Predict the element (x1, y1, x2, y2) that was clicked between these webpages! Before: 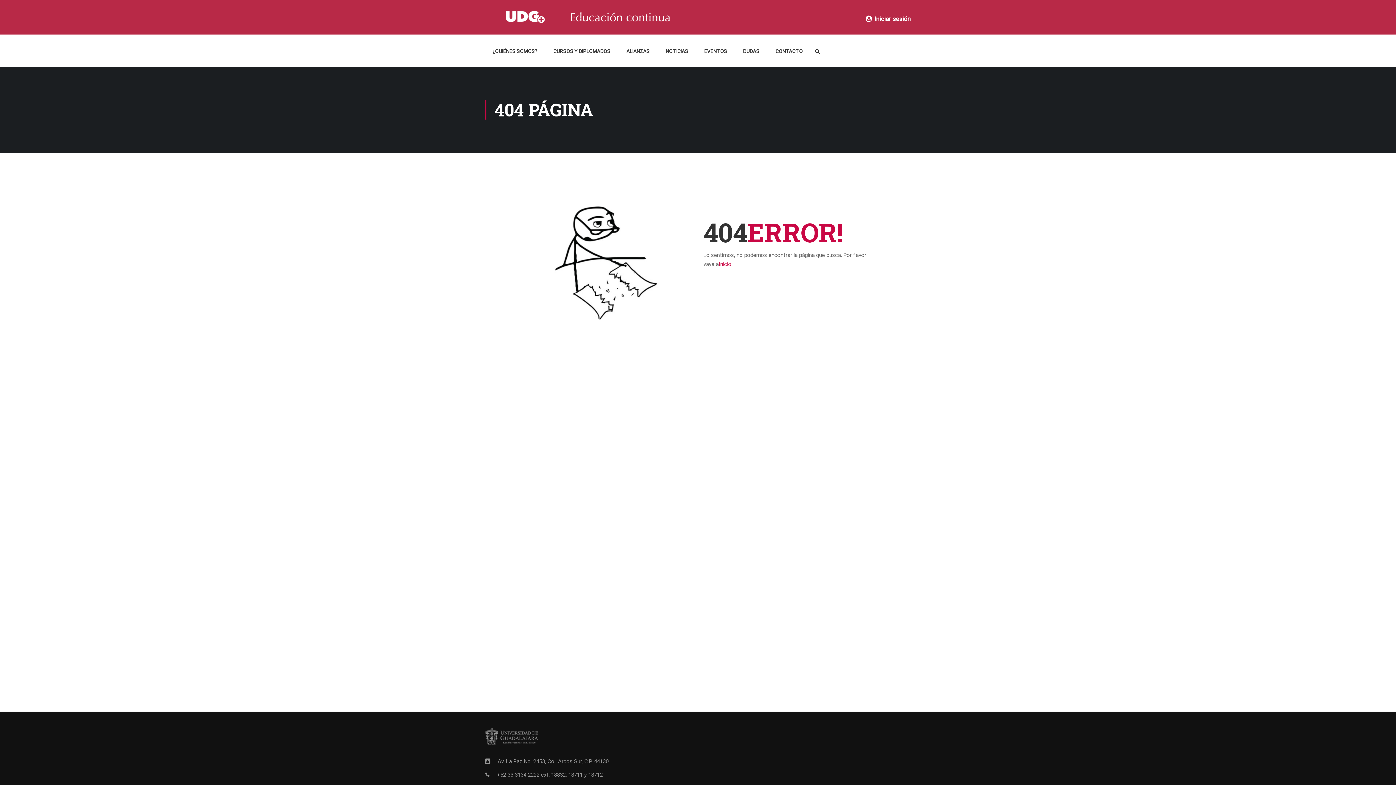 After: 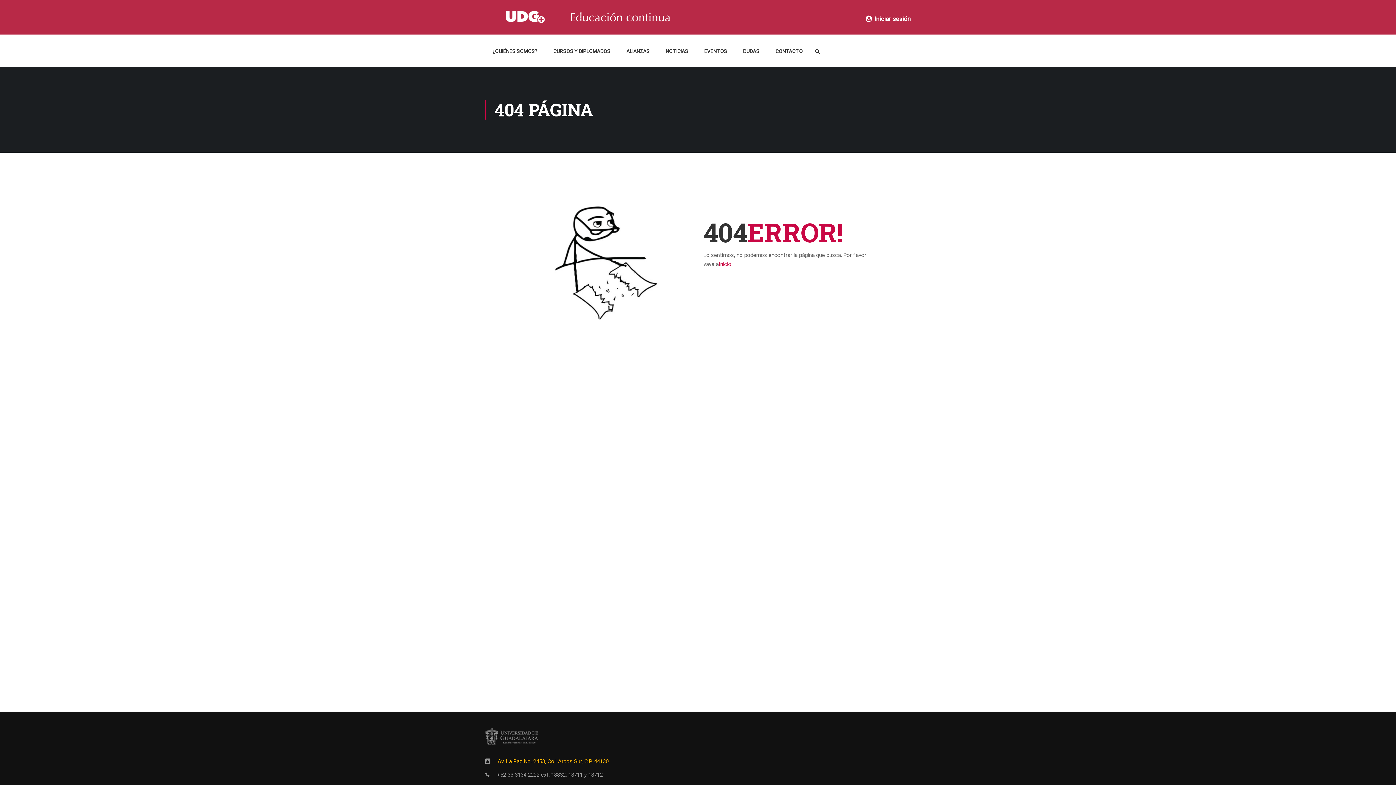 Action: label: Av. La Paz No. 2453, Col. Arcos Sur, C.P. 44130 bbox: (497, 758, 608, 765)